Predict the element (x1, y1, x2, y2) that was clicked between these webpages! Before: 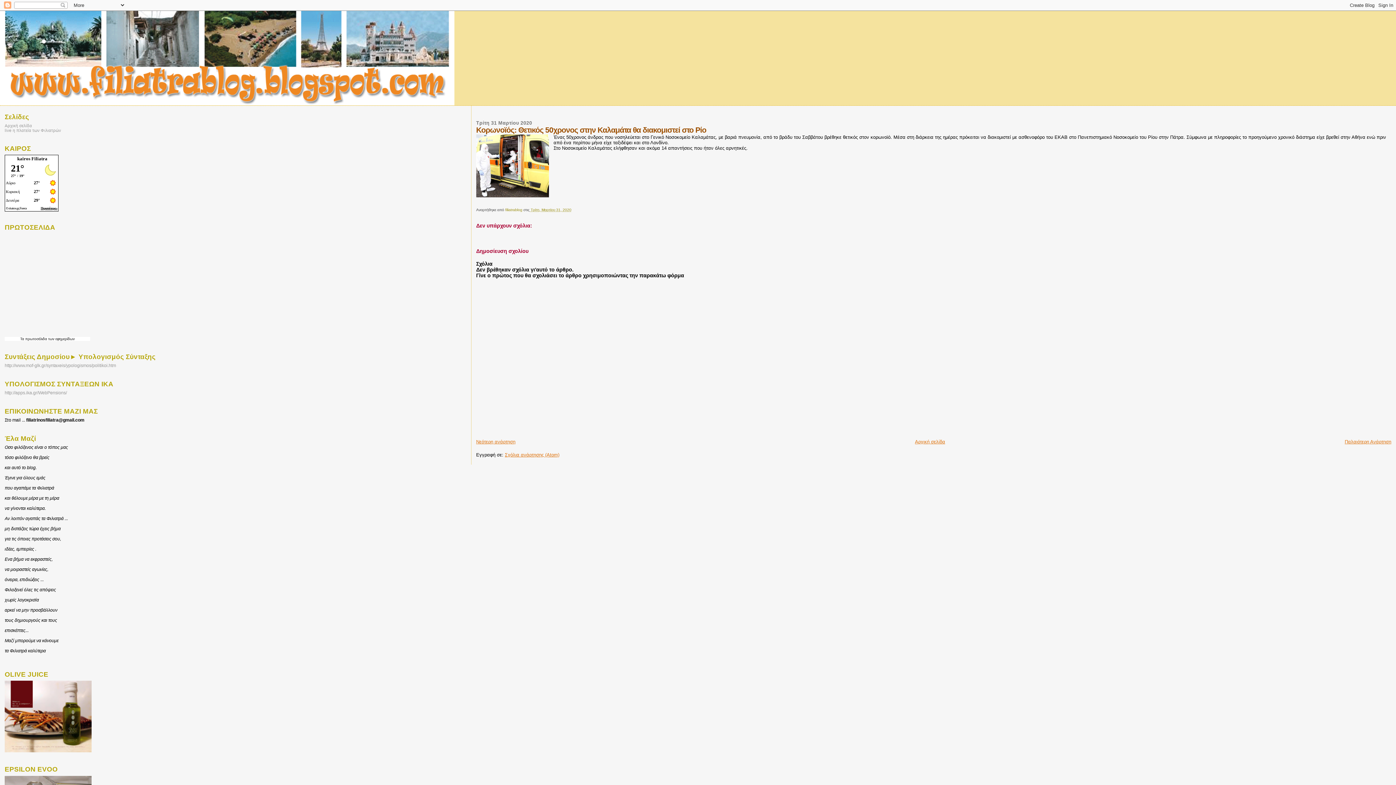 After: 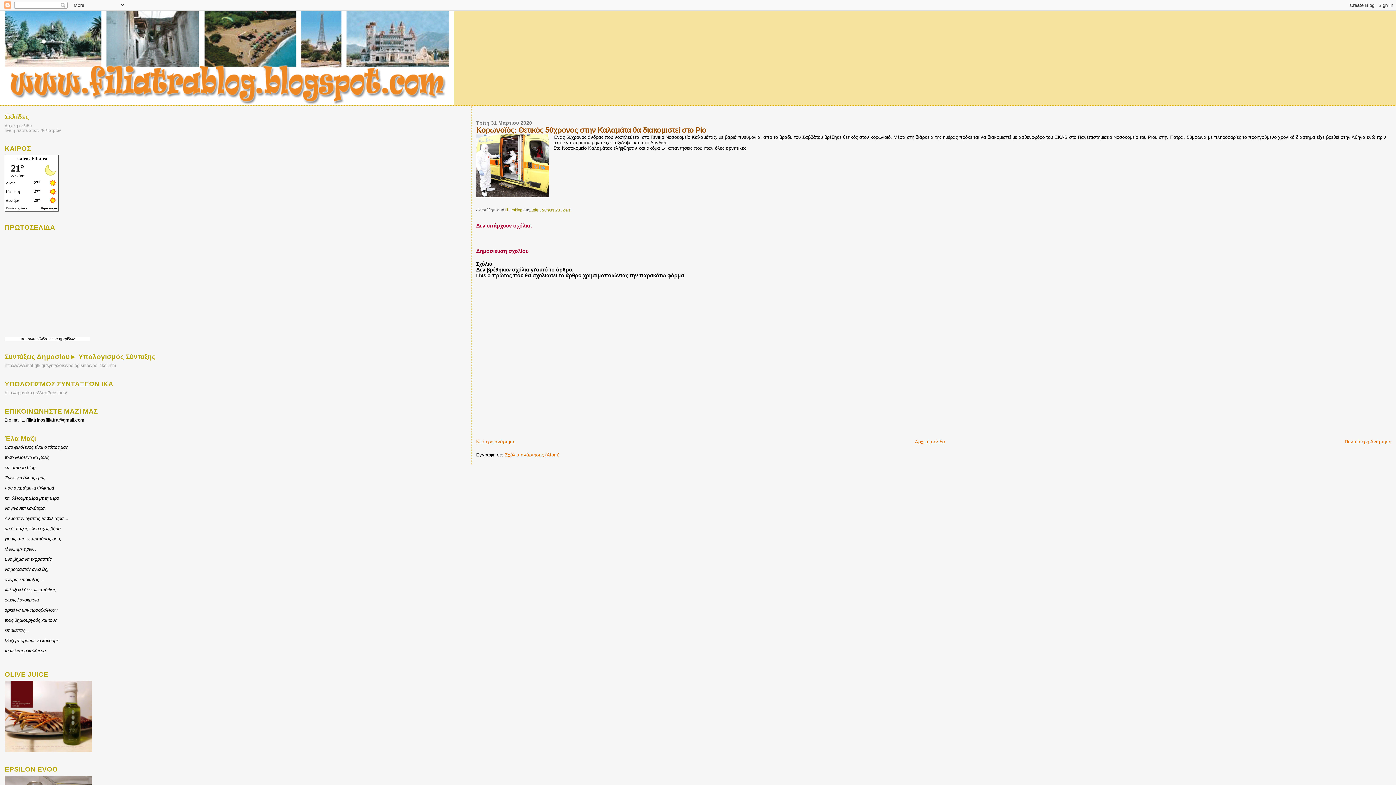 Action: label:  των εφημερίδων bbox: (47, 336, 74, 340)